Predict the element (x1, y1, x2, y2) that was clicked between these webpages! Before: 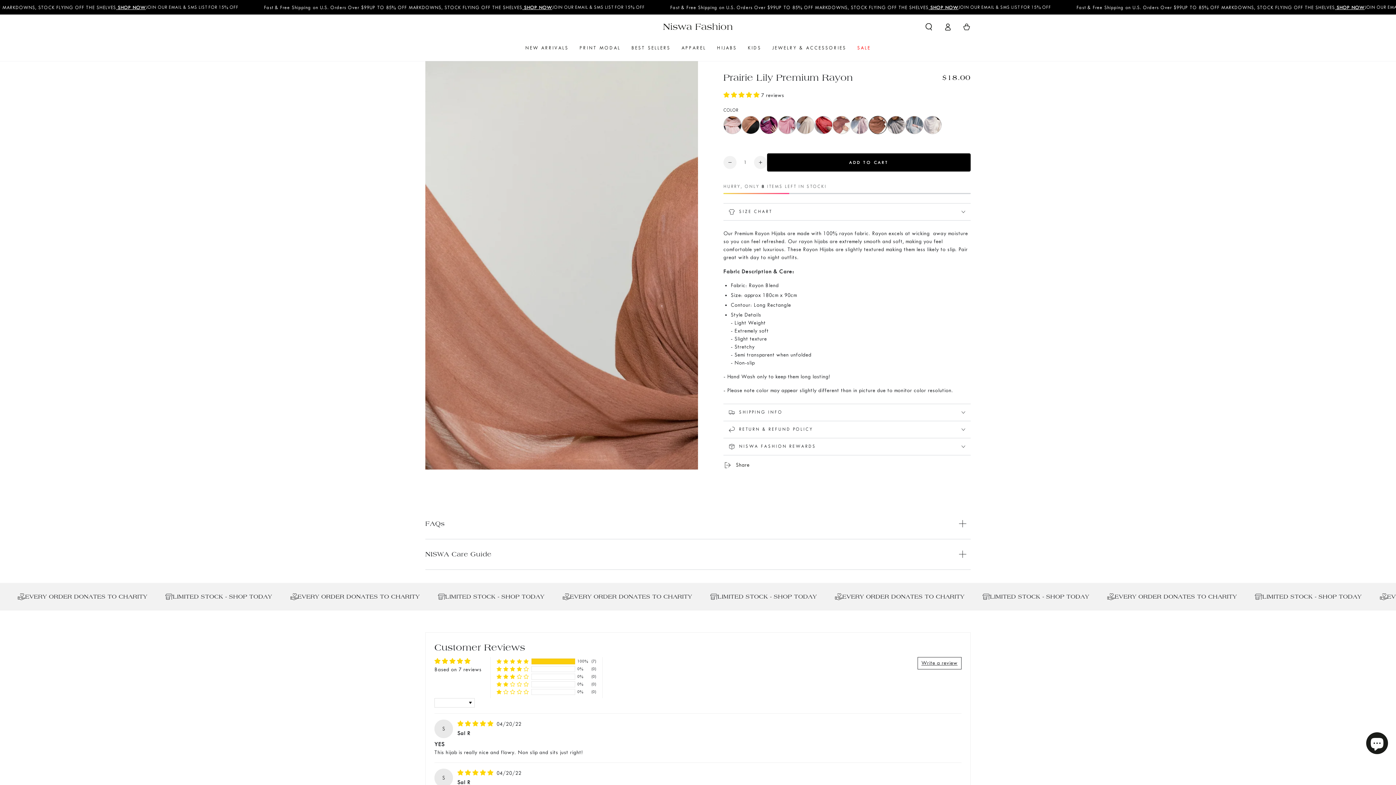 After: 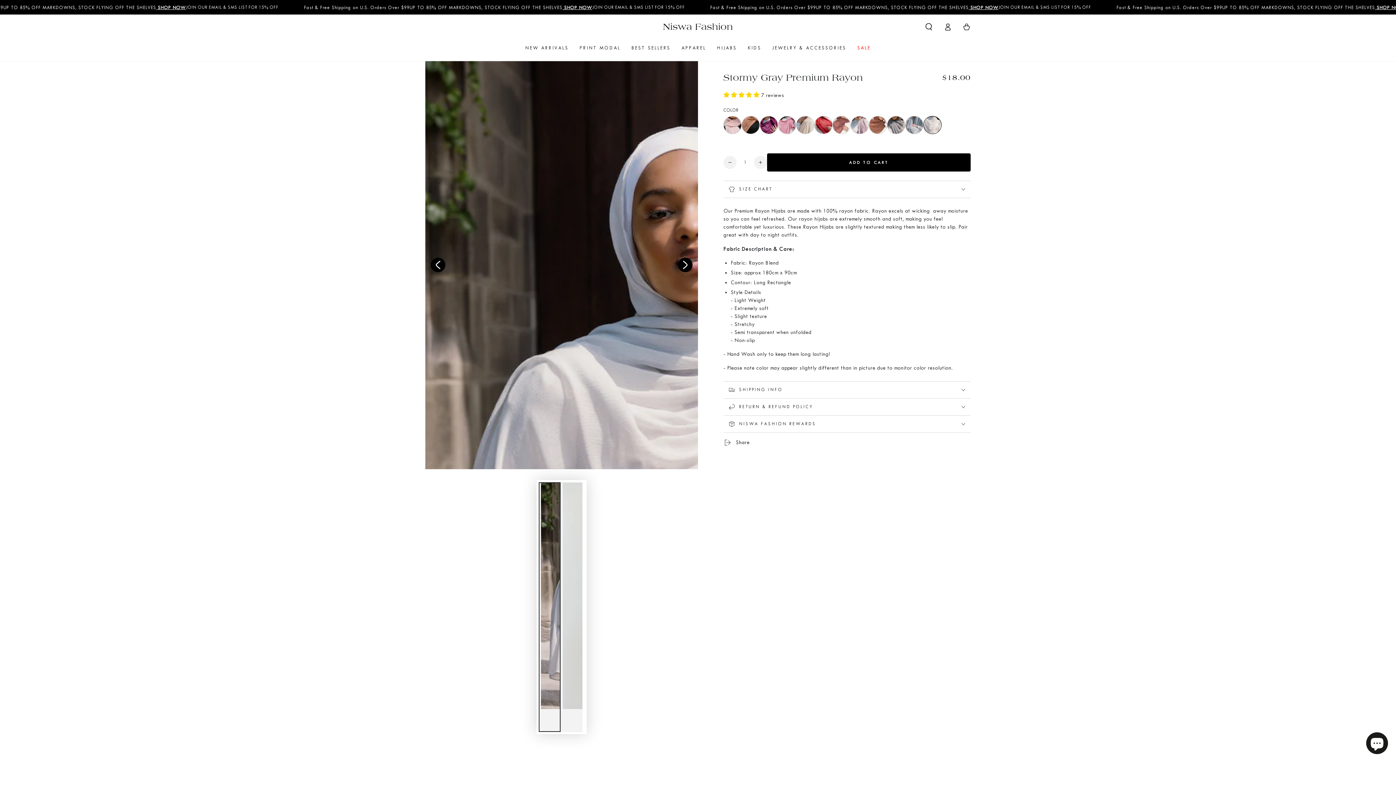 Action: bbox: (924, 116, 941, 133)